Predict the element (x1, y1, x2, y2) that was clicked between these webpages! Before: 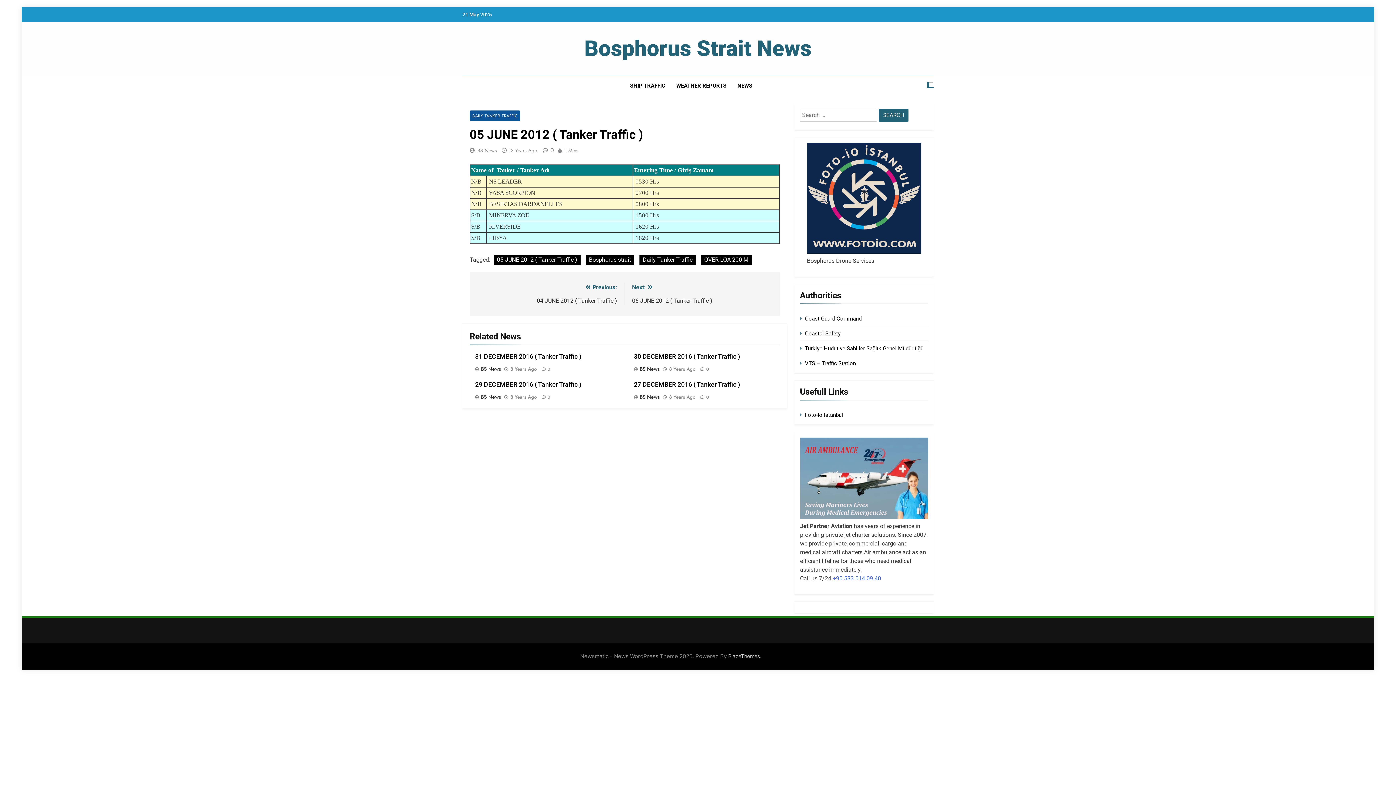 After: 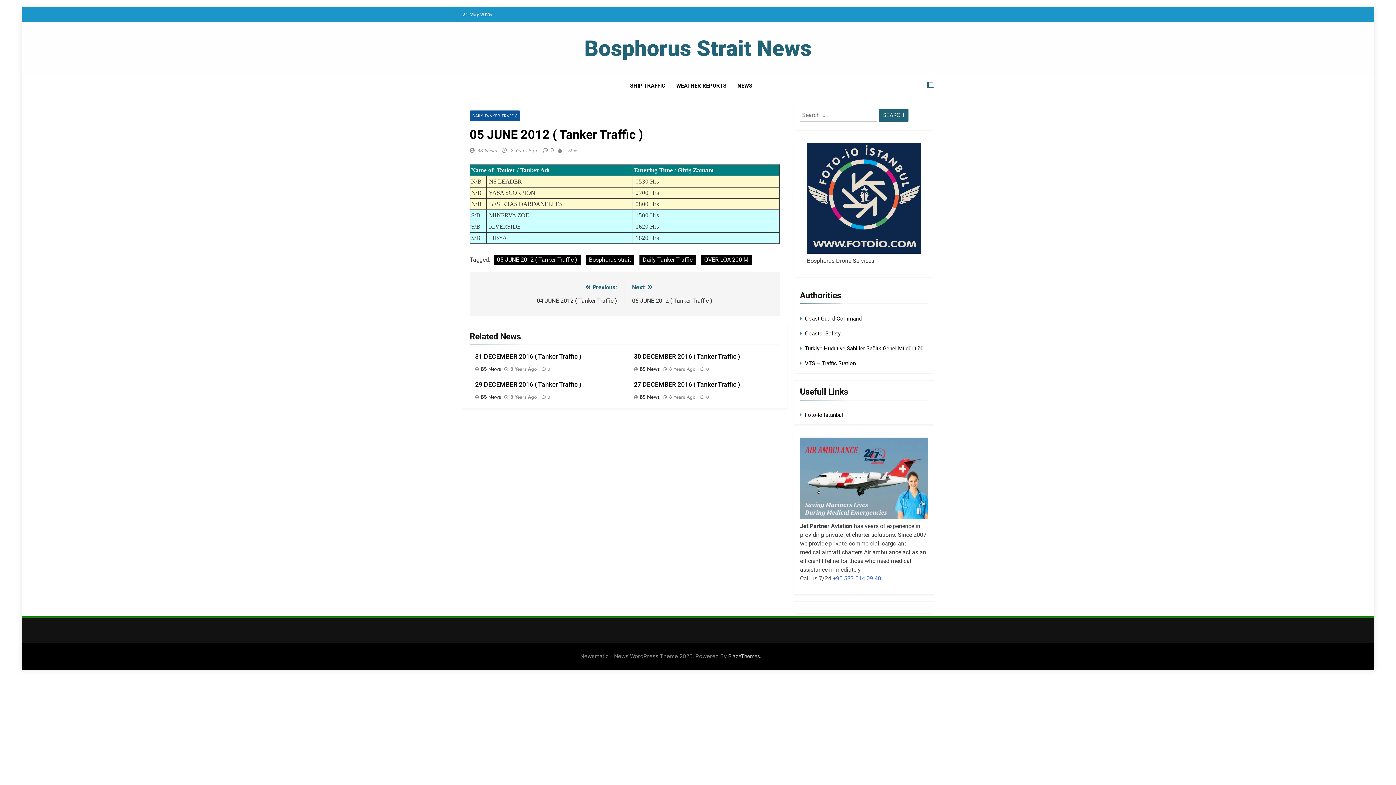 Action: label: VTS – Traffic Station bbox: (805, 360, 856, 366)